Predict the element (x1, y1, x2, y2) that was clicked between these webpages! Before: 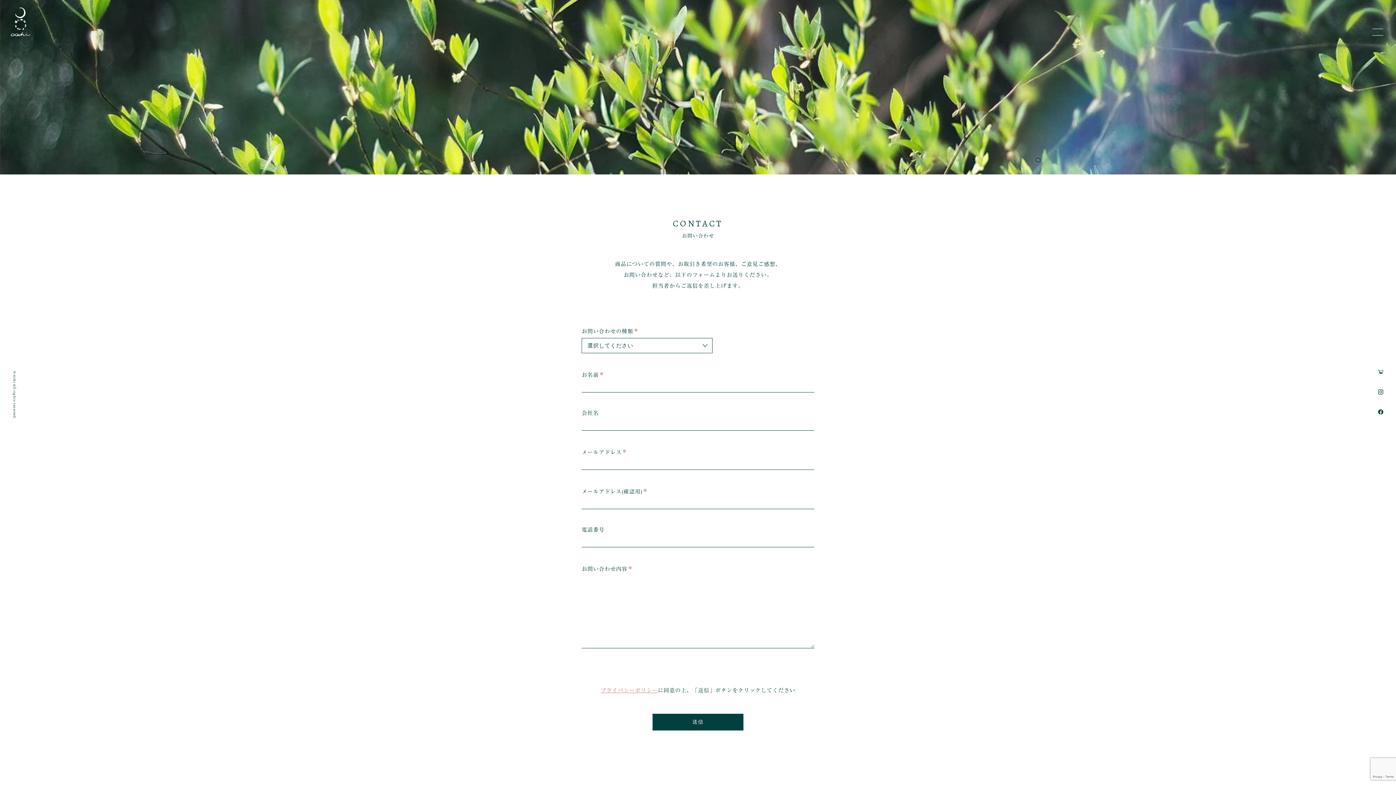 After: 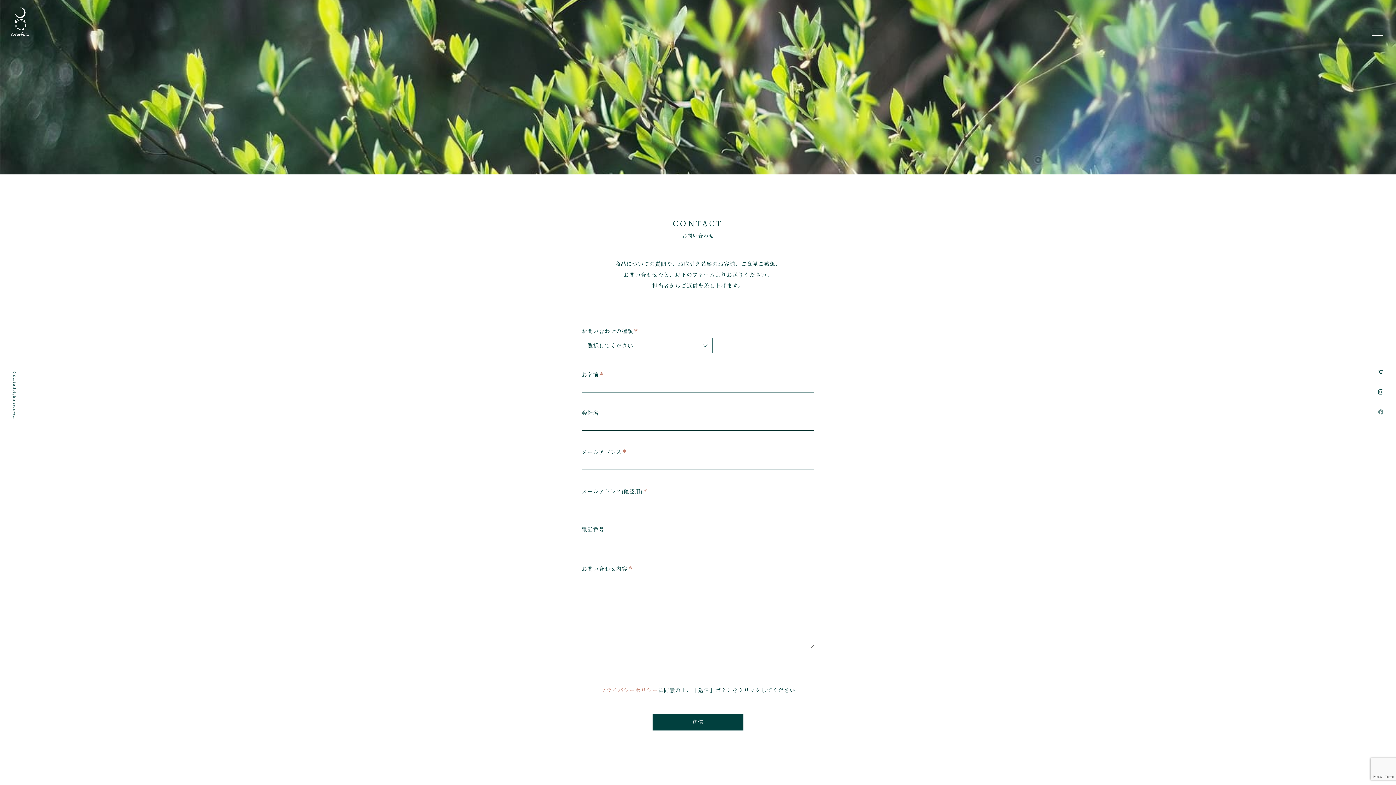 Action: bbox: (1378, 408, 1383, 417)